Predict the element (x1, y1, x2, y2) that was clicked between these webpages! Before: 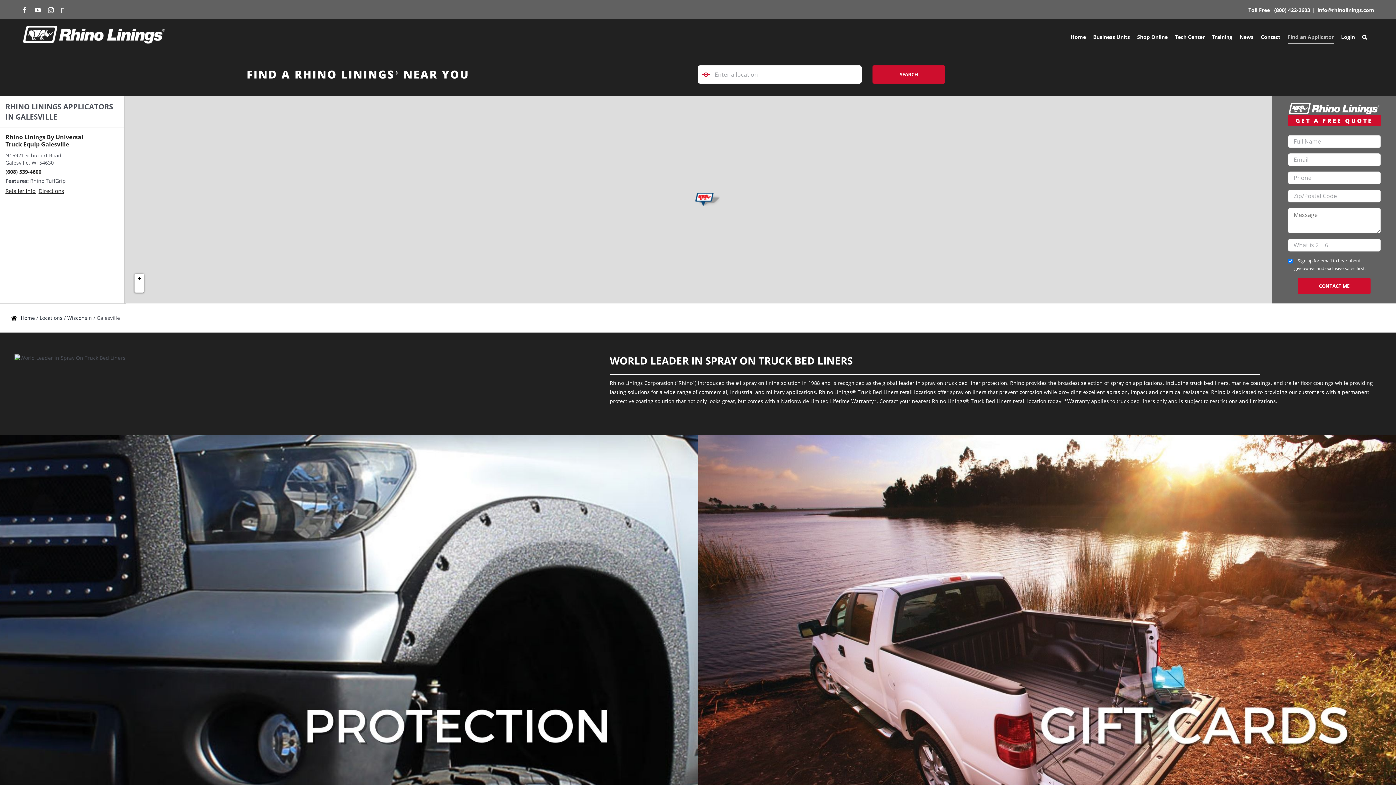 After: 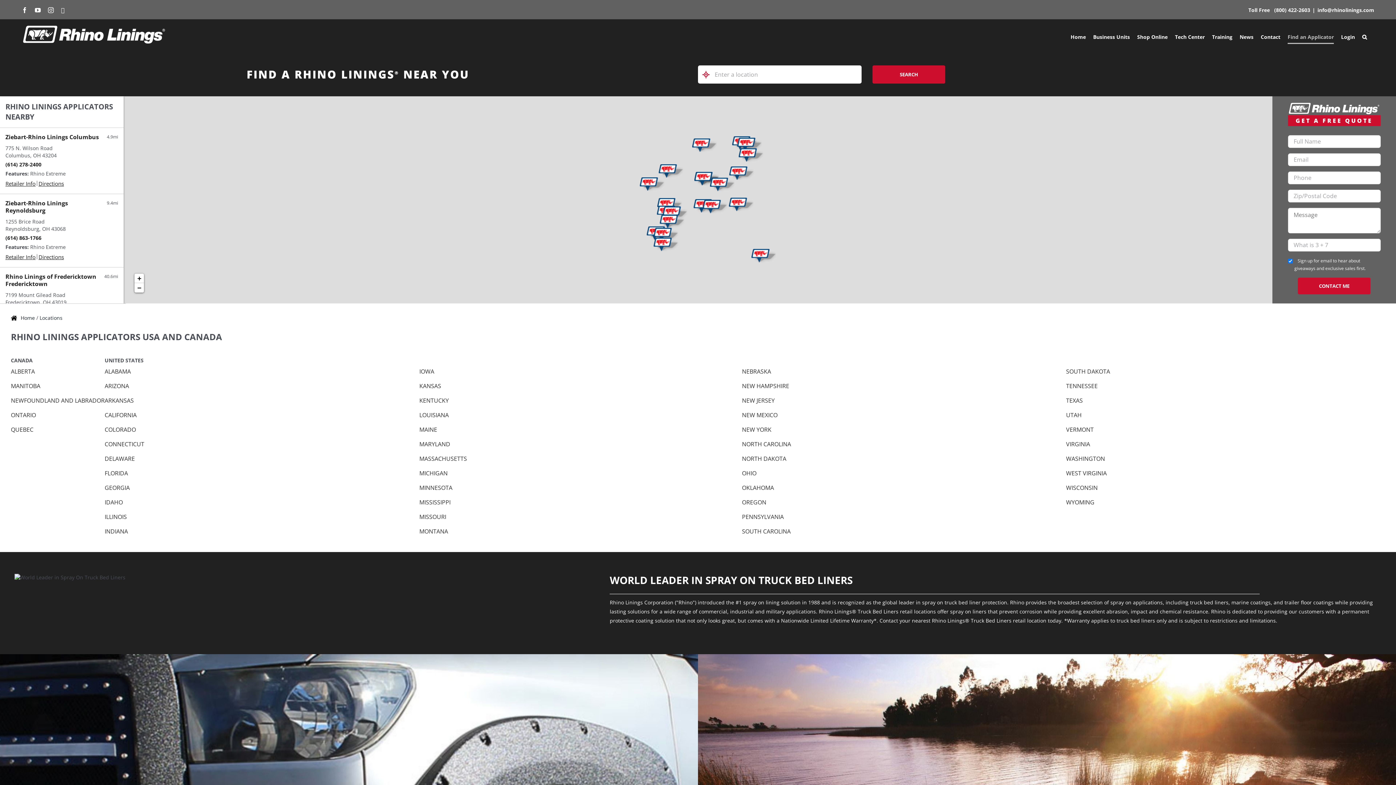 Action: bbox: (39, 314, 64, 321) label: Locations 